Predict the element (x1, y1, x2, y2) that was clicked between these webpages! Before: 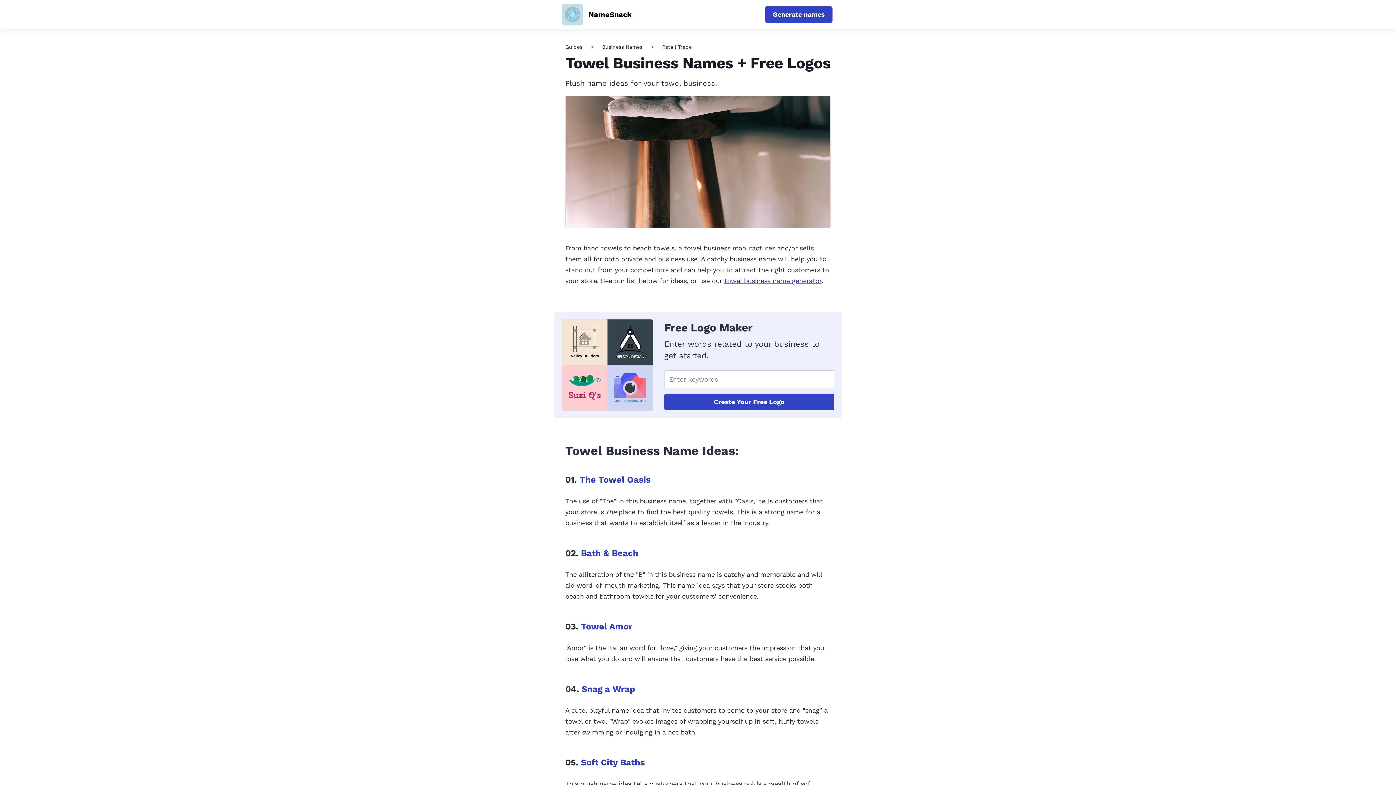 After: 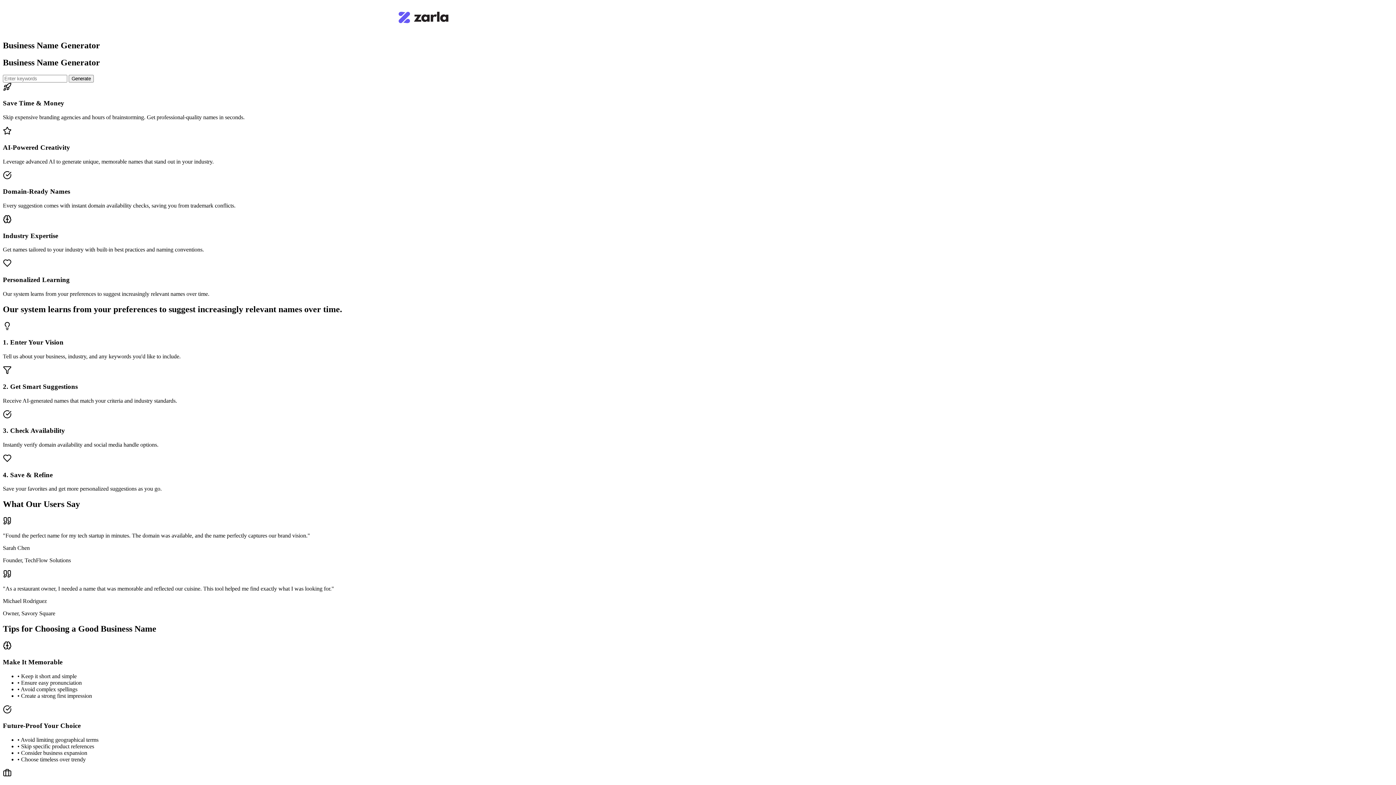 Action: label: Free Logo Maker bbox: (664, 321, 752, 334)